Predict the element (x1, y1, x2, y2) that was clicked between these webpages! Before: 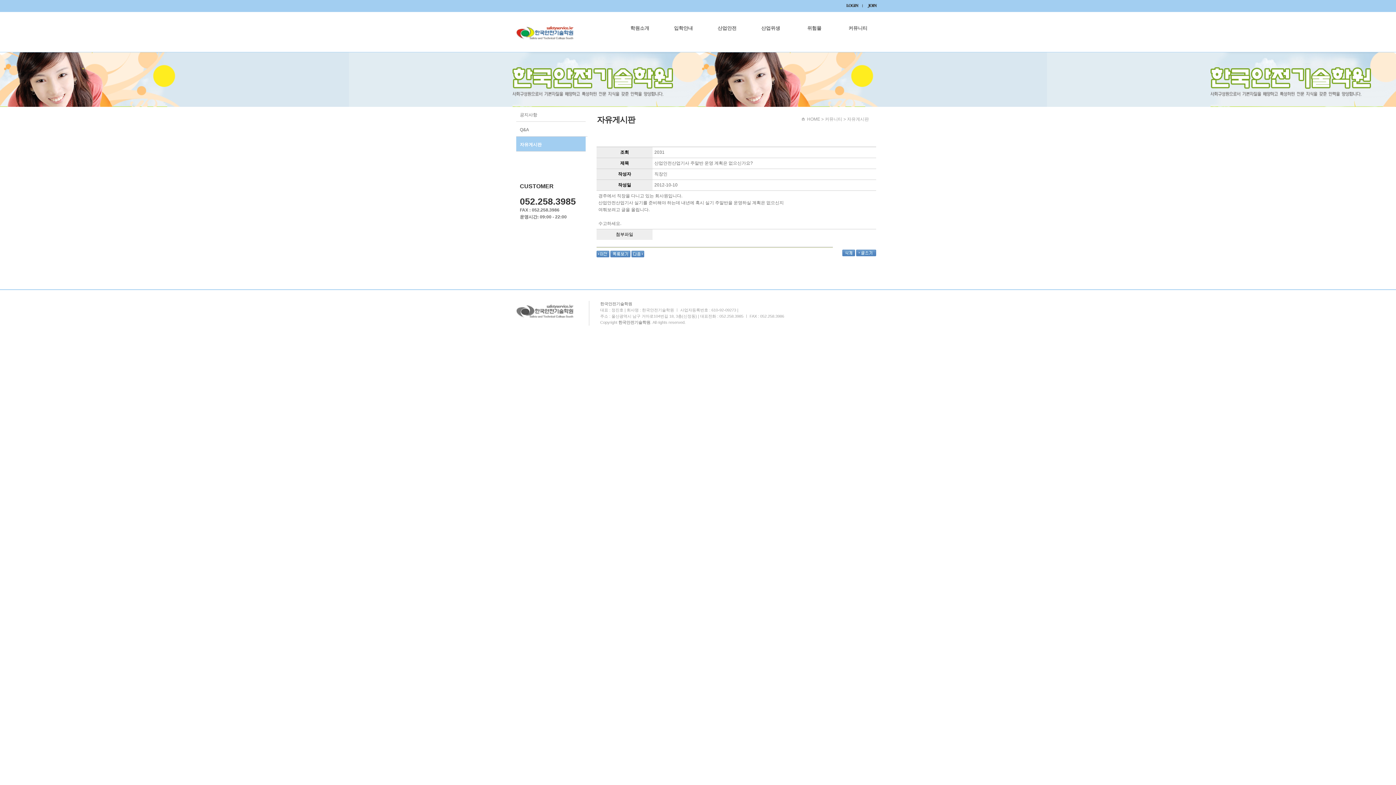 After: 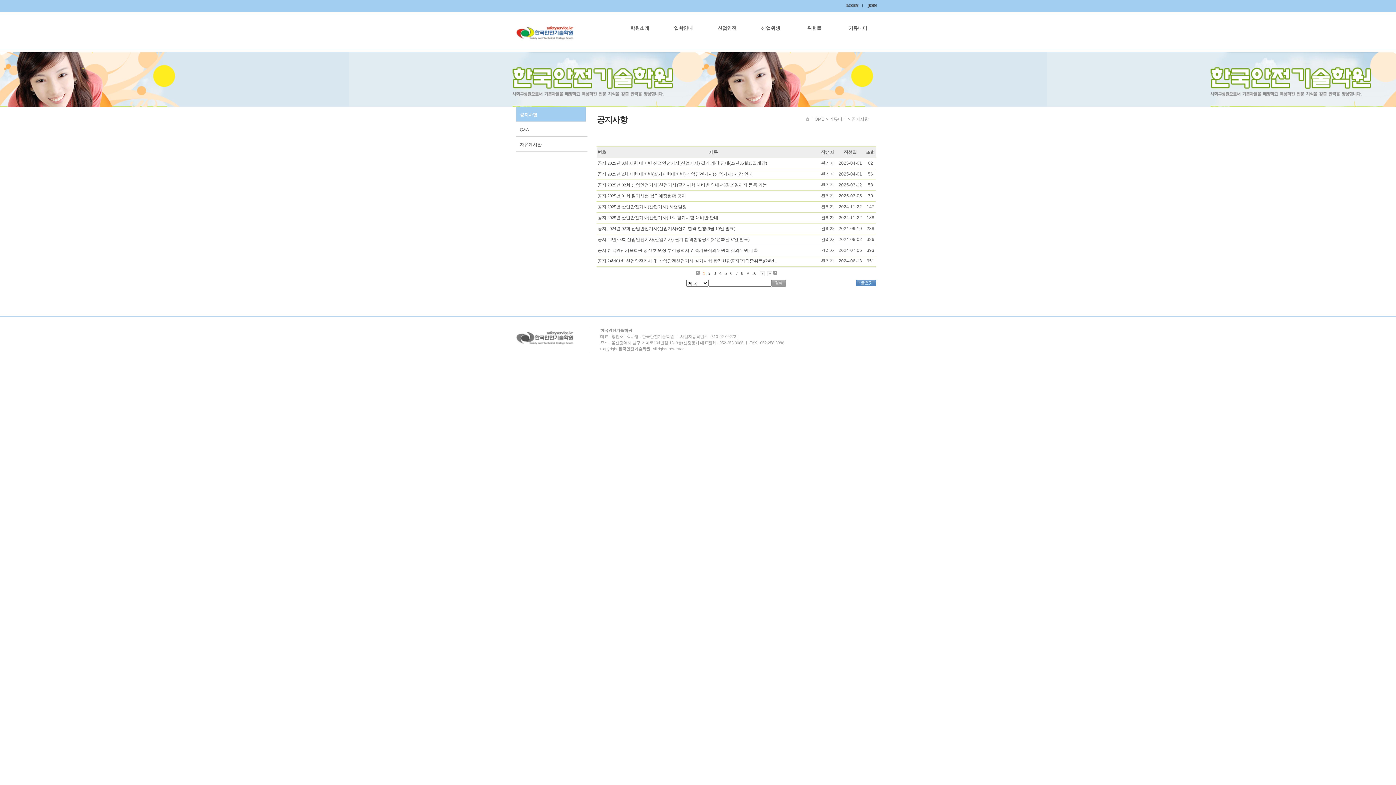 Action: bbox: (516, 106, 587, 121) label: 공지사항